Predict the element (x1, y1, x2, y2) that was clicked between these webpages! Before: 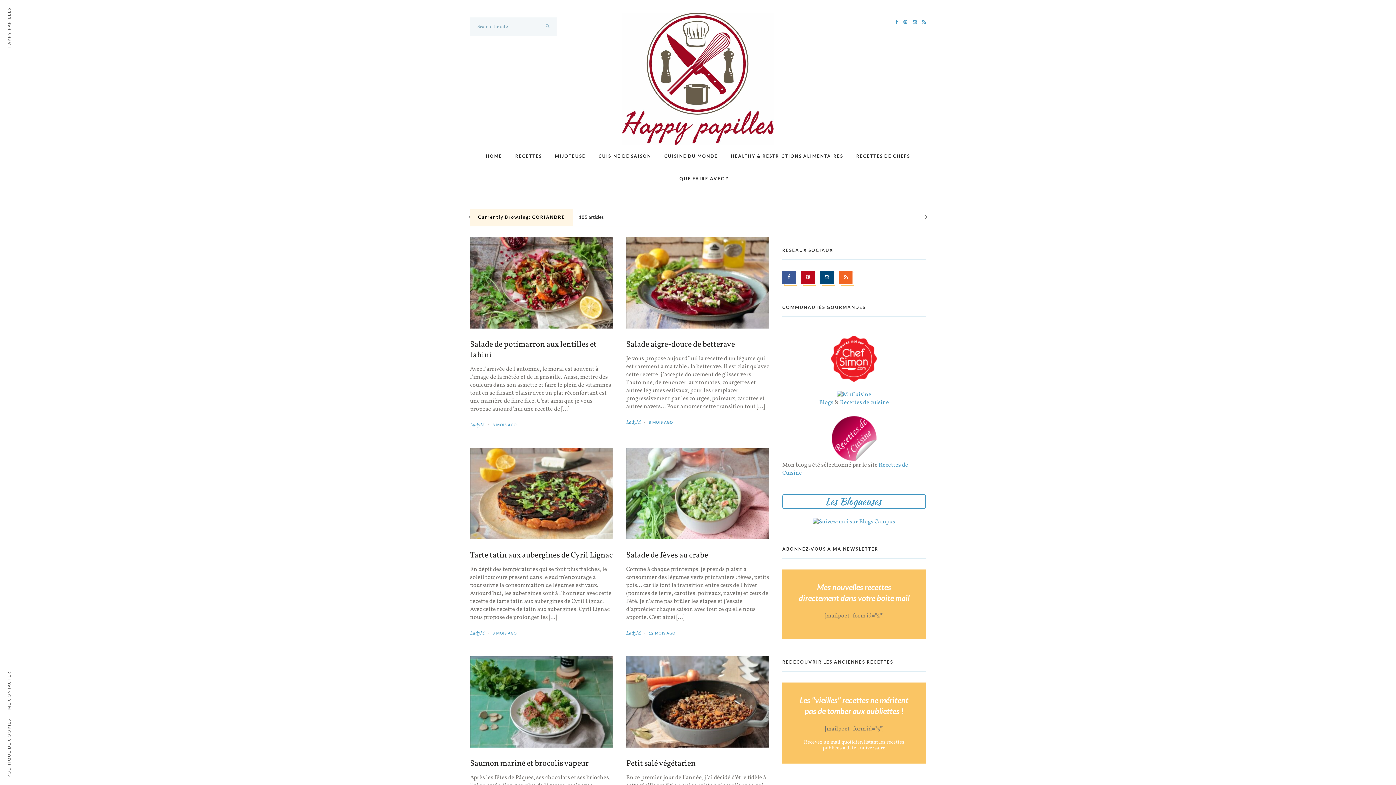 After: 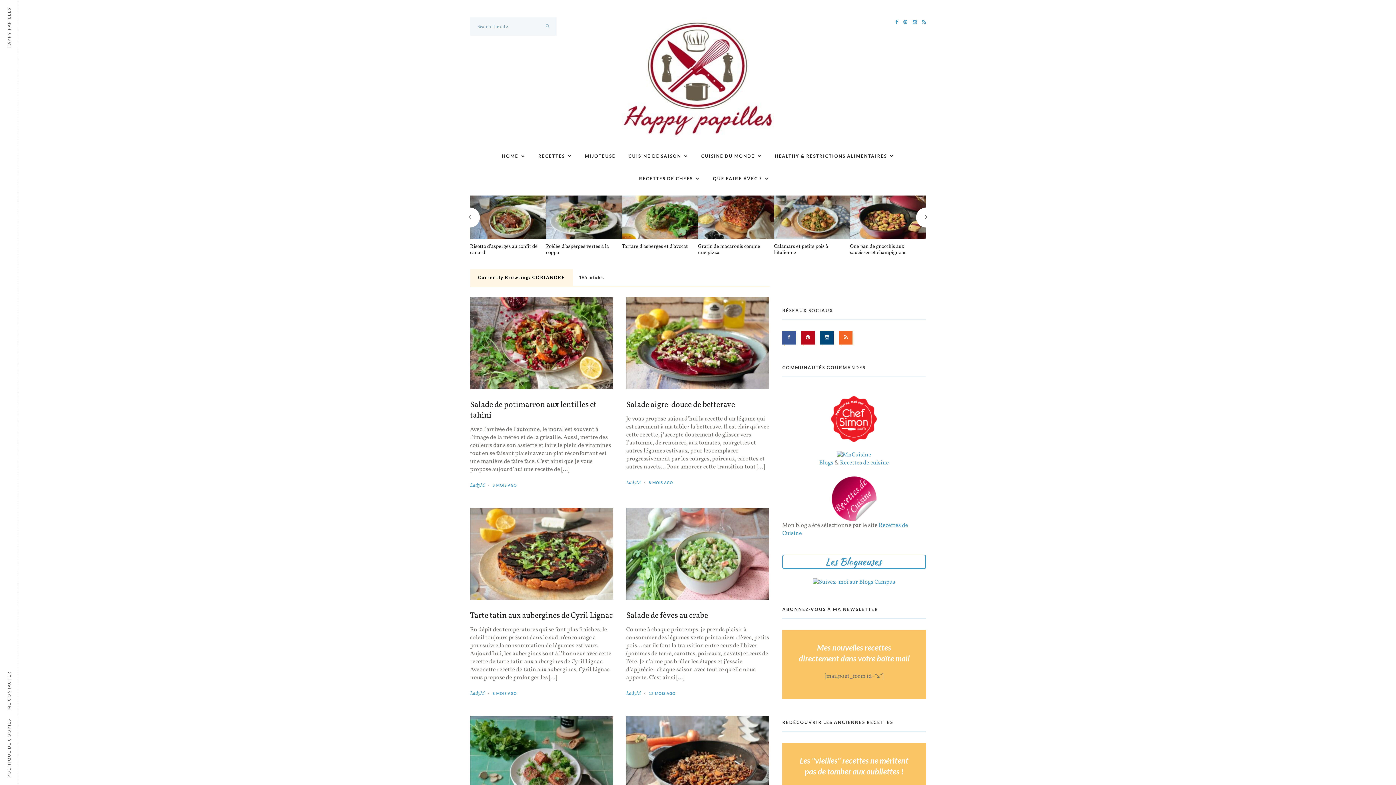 Action: bbox: (820, 270, 833, 284)